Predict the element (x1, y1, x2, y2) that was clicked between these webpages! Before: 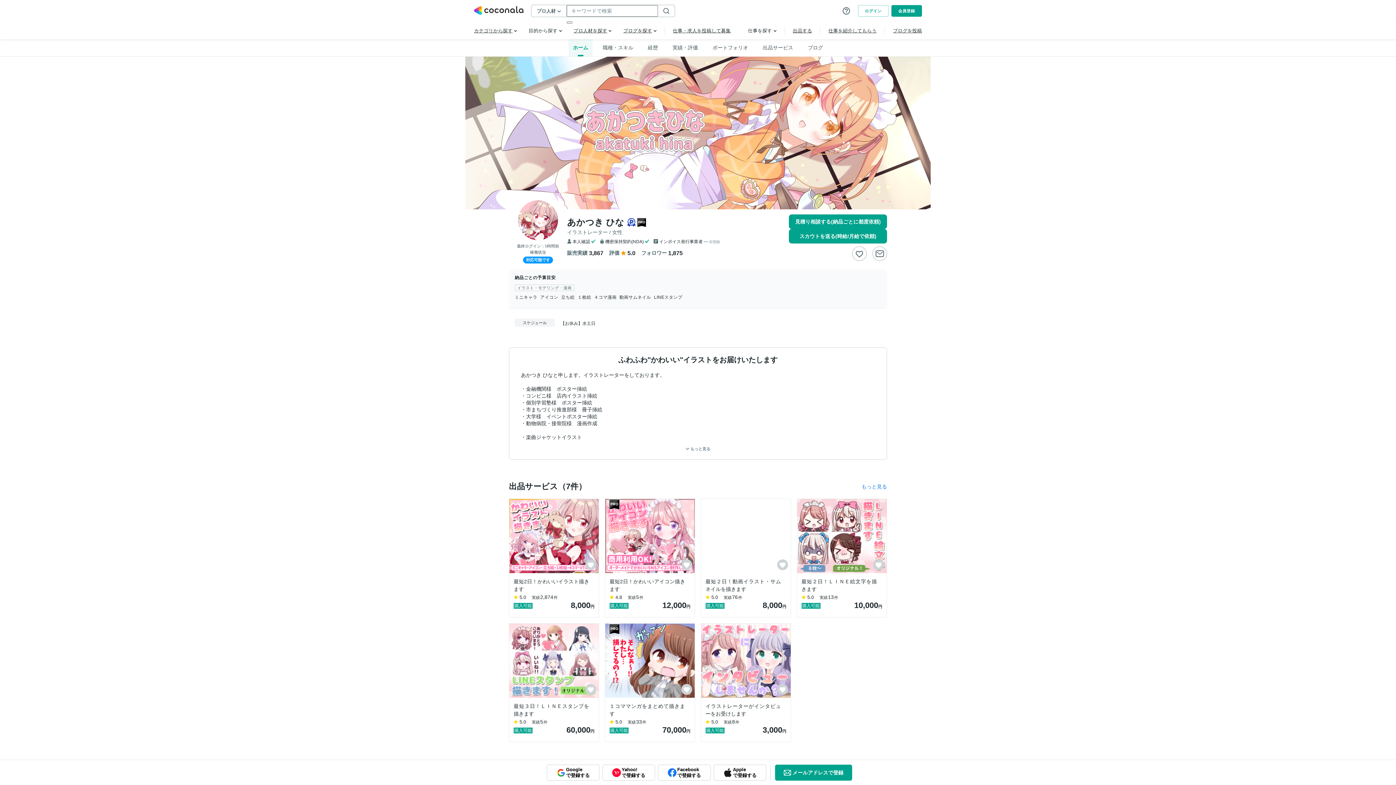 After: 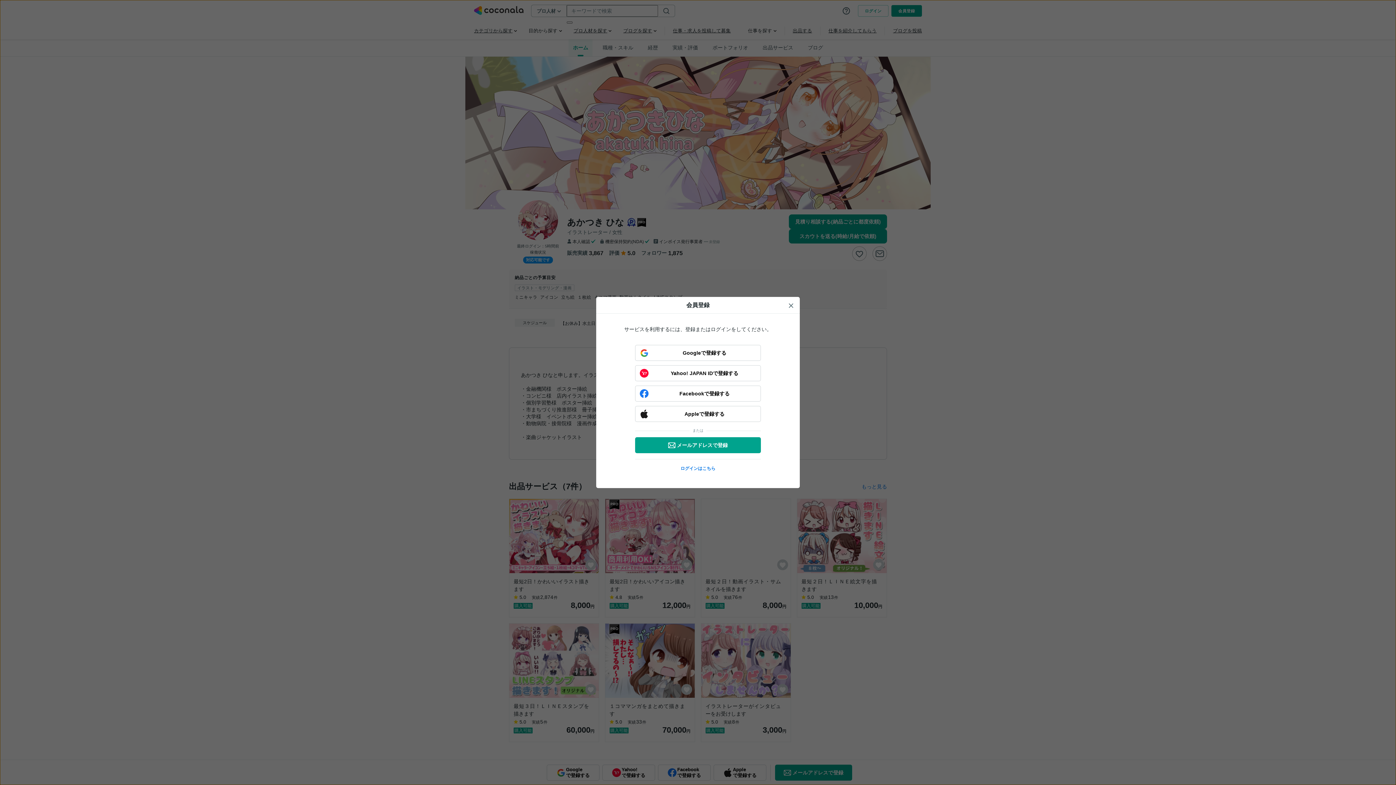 Action: bbox: (777, 559, 788, 570)